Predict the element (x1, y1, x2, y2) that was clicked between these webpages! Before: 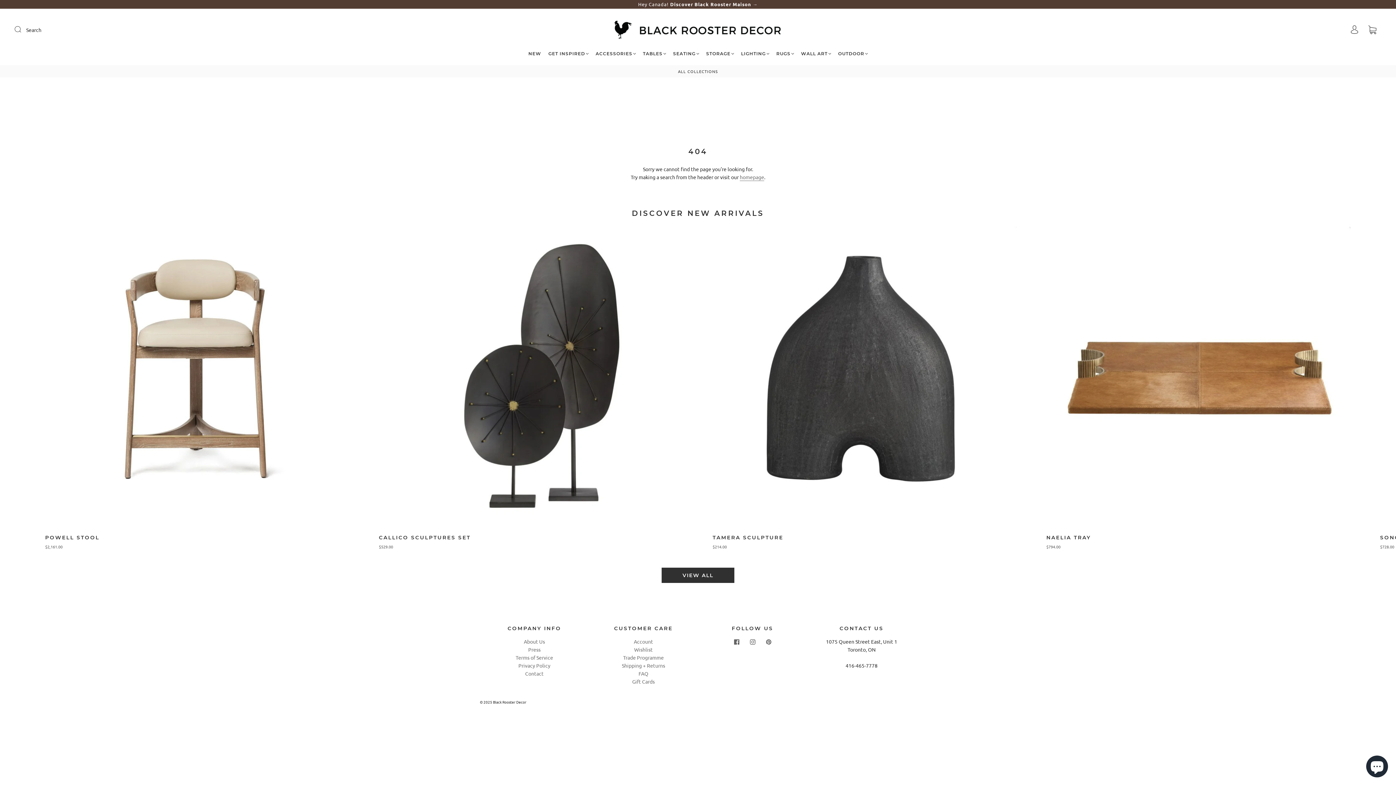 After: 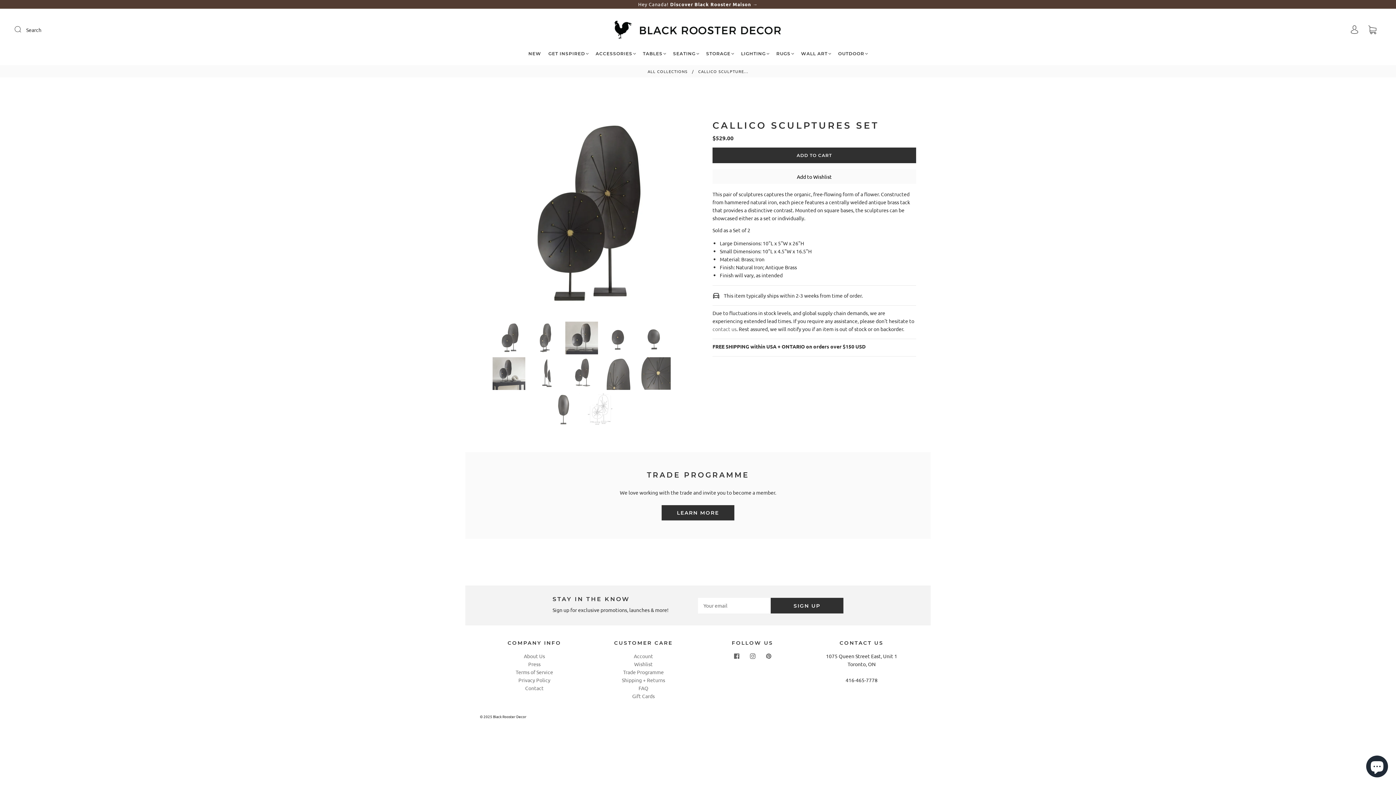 Action: bbox: (378, 226, 683, 530)